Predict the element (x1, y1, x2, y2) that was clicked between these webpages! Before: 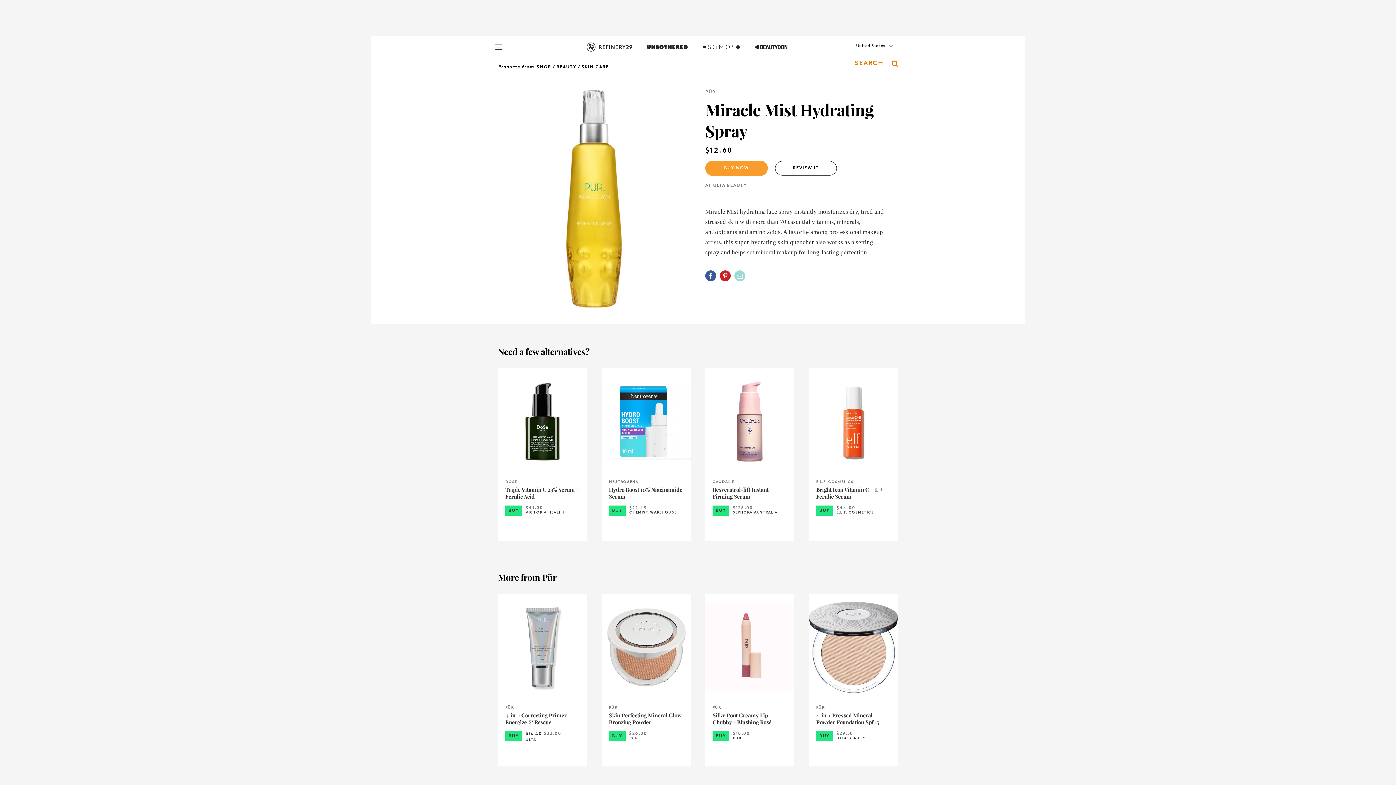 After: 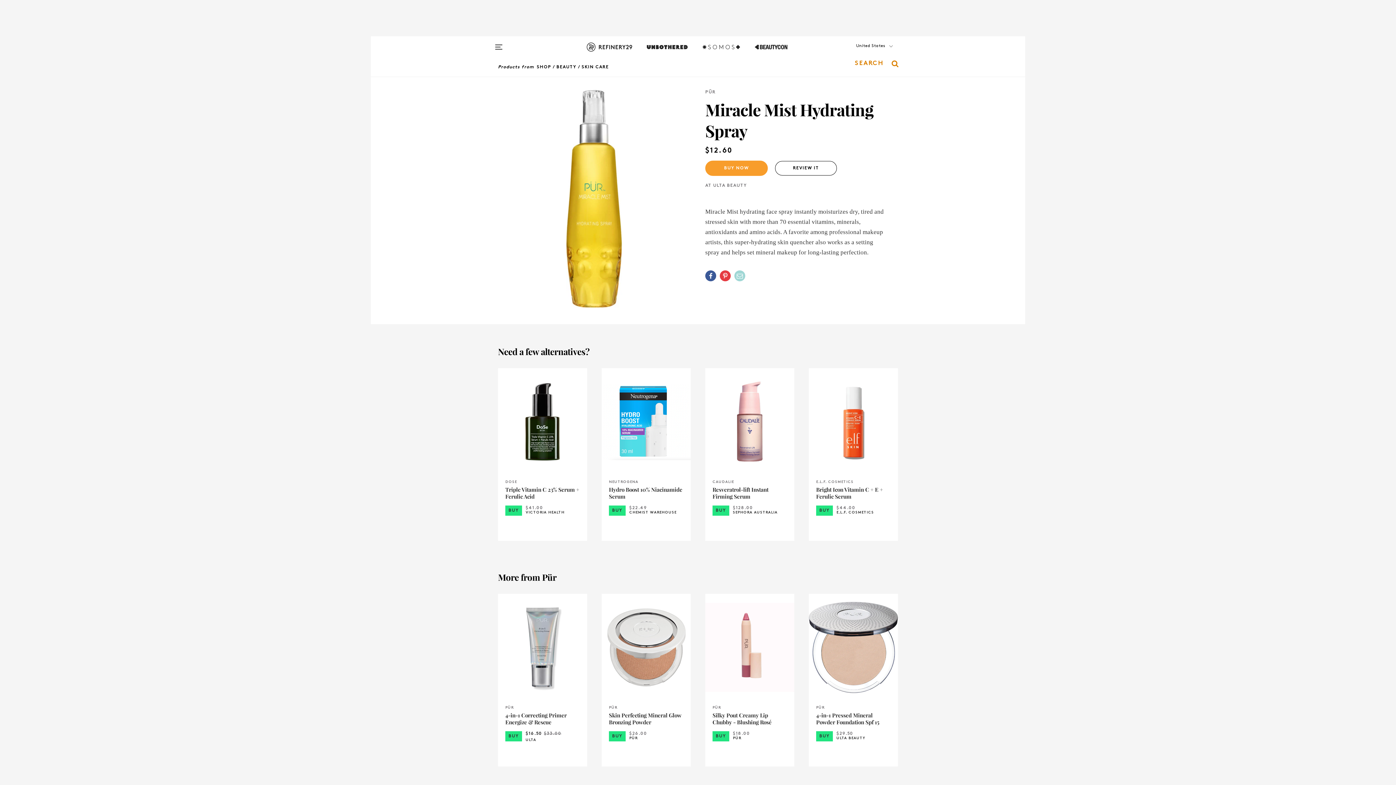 Action: bbox: (720, 270, 730, 281)